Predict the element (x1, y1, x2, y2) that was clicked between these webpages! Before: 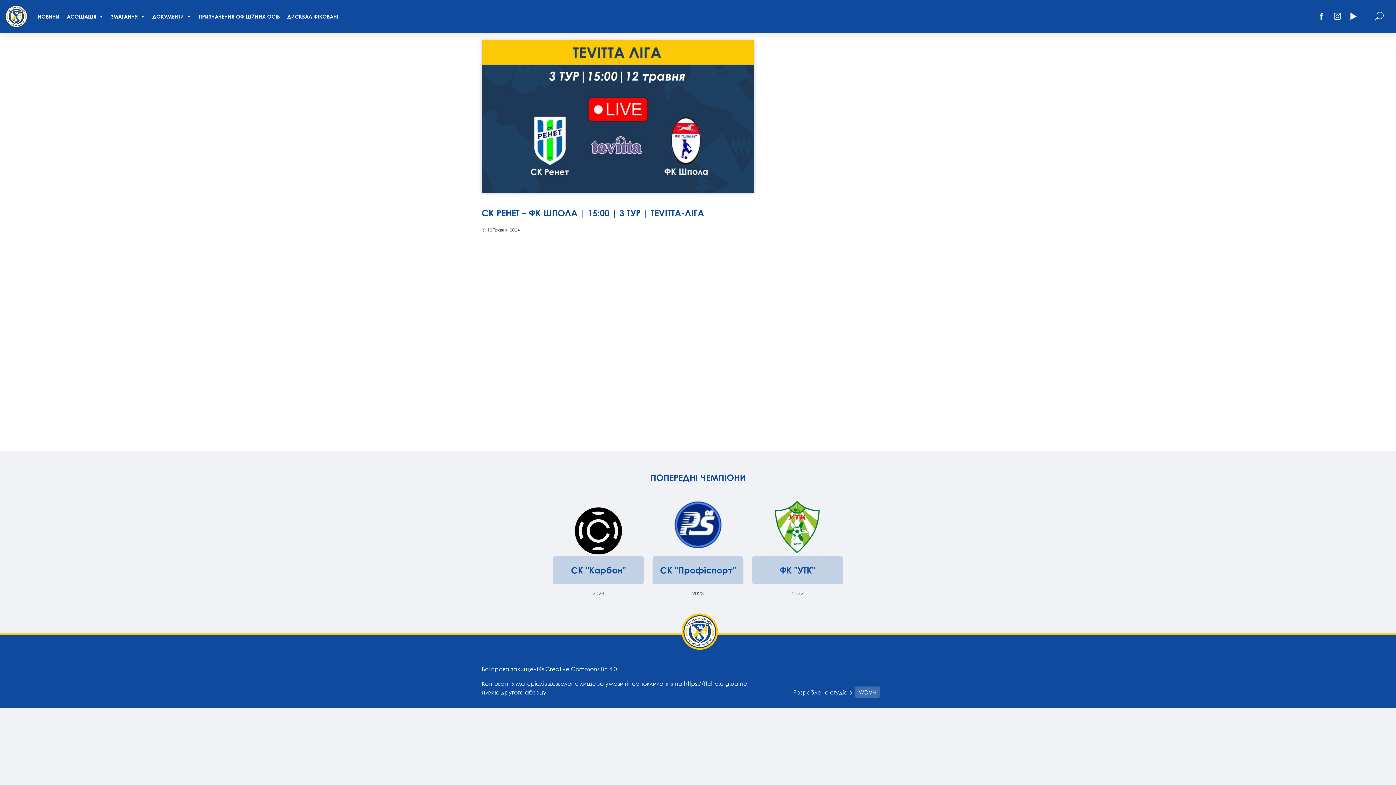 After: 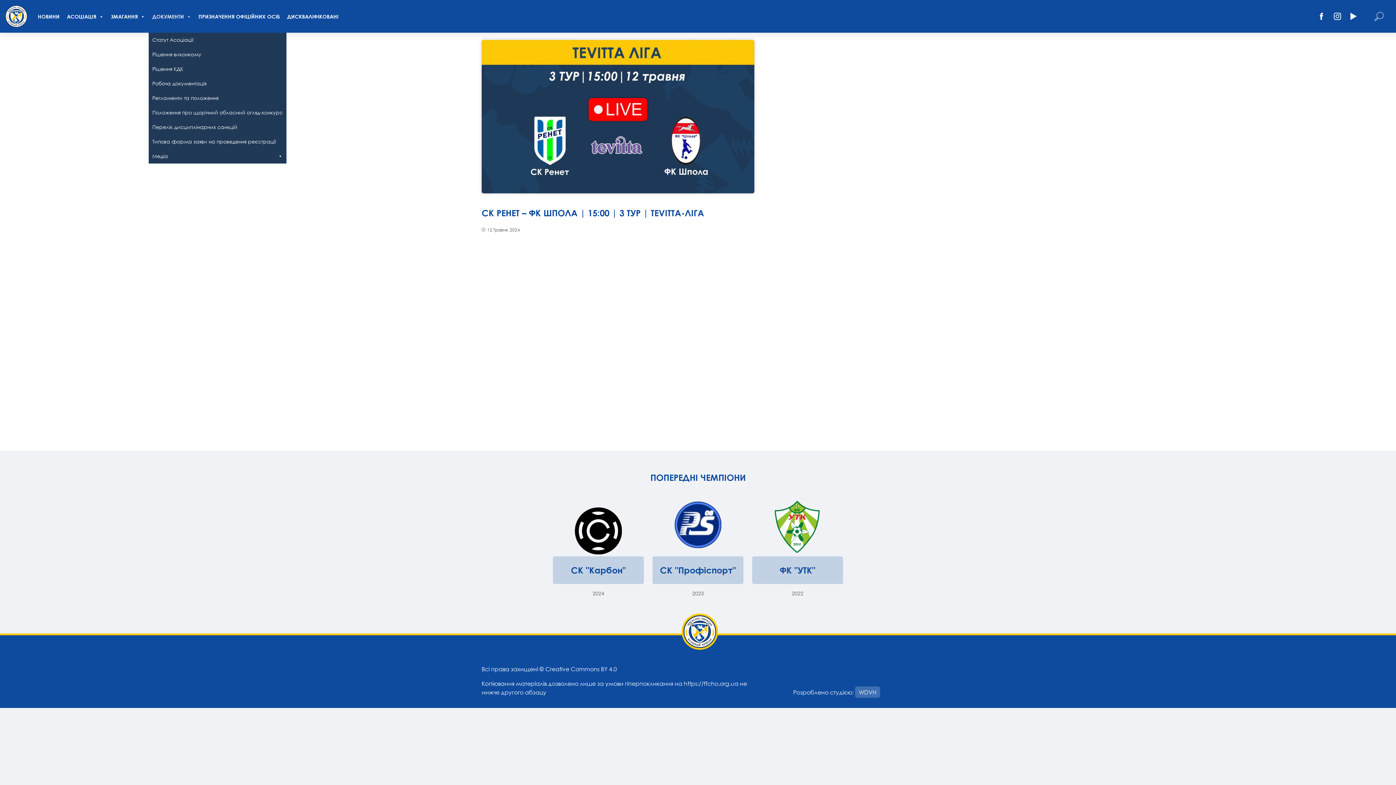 Action: label: ДОКУМЕНТИ bbox: (148, 0, 194, 32)